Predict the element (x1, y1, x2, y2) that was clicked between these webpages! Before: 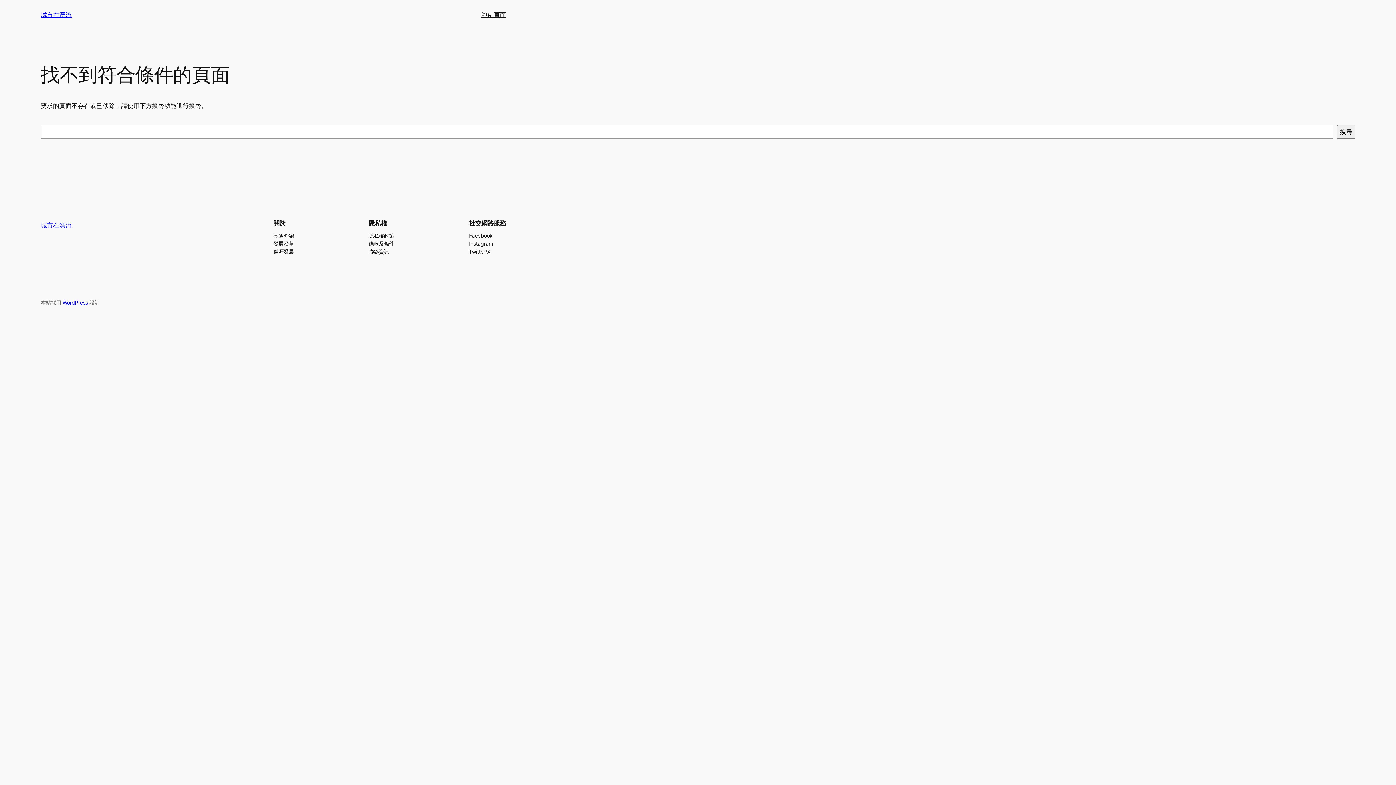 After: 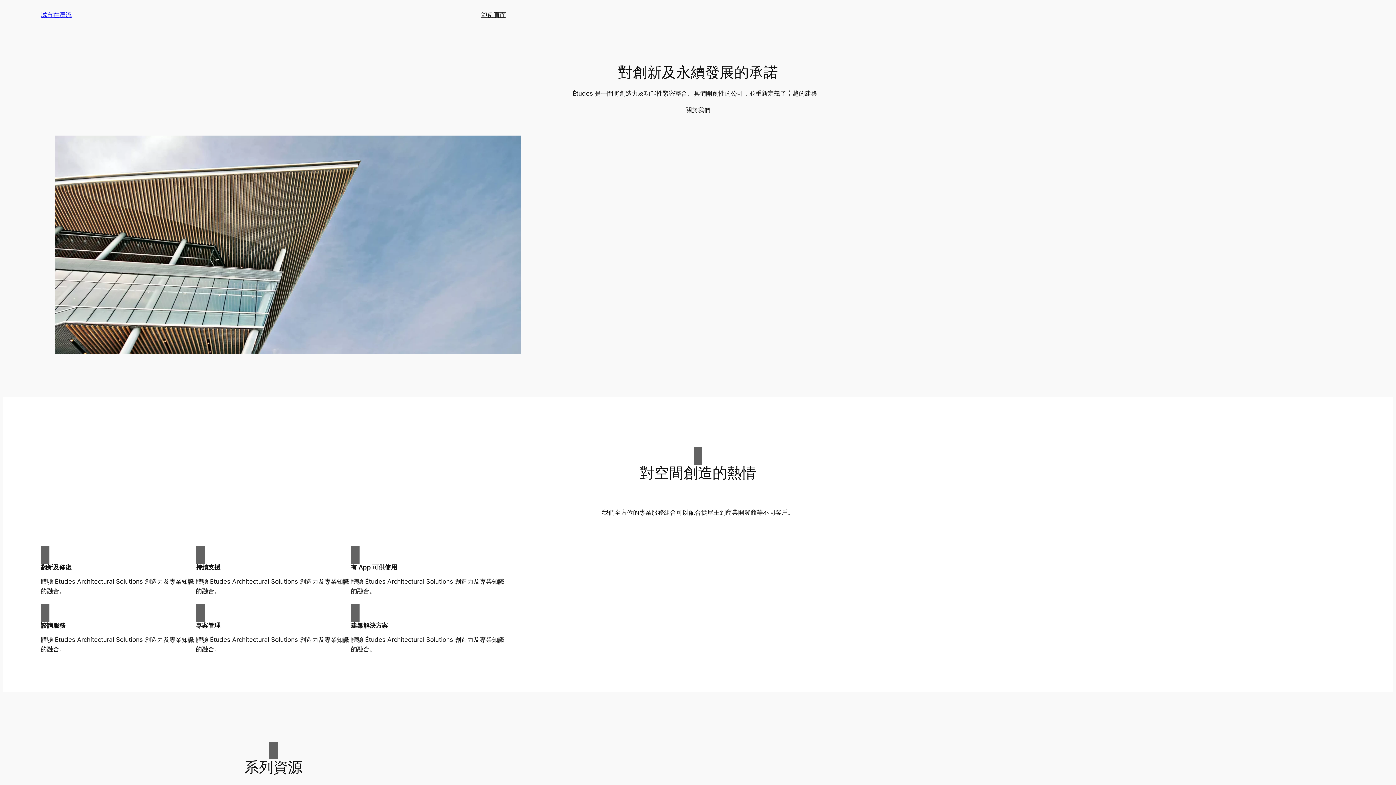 Action: label: 城市在漂流 bbox: (40, 11, 71, 18)